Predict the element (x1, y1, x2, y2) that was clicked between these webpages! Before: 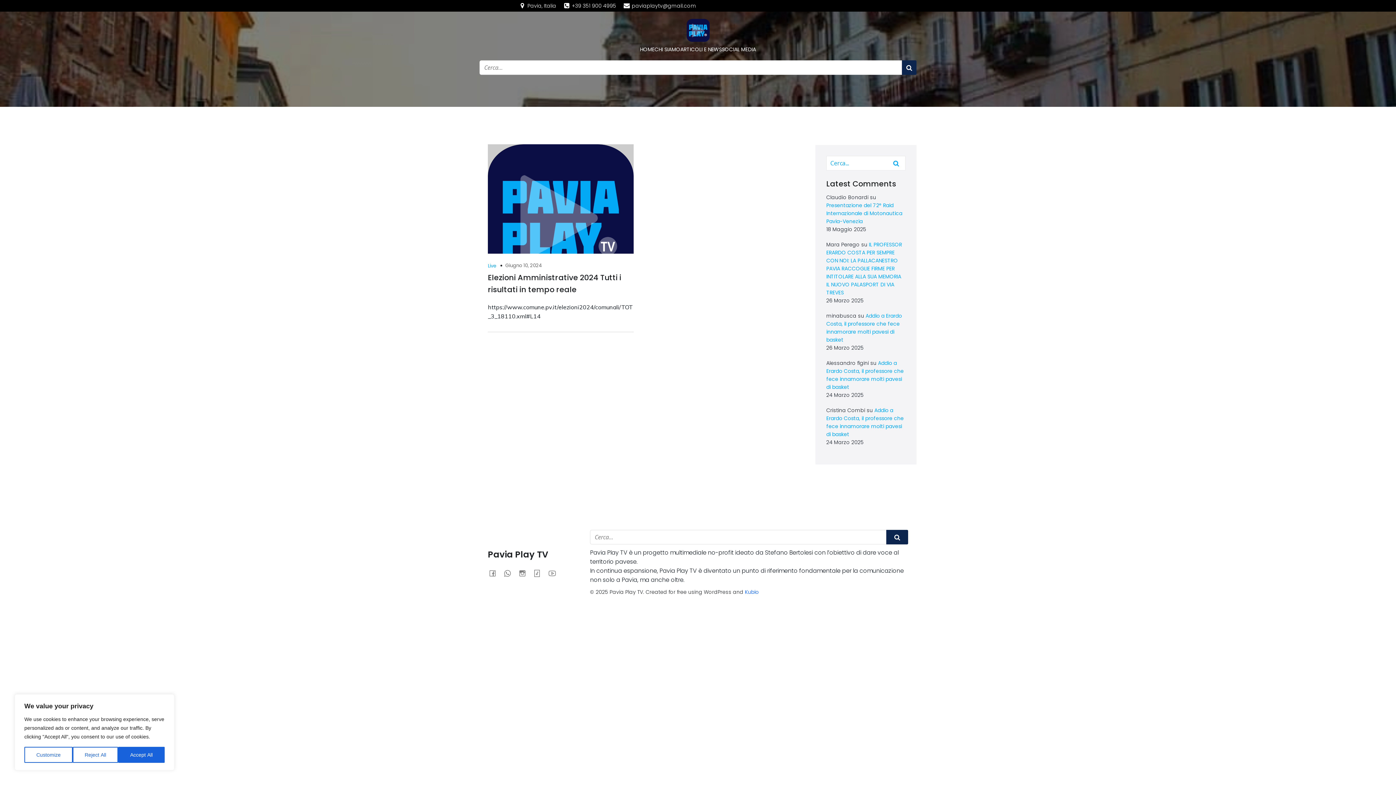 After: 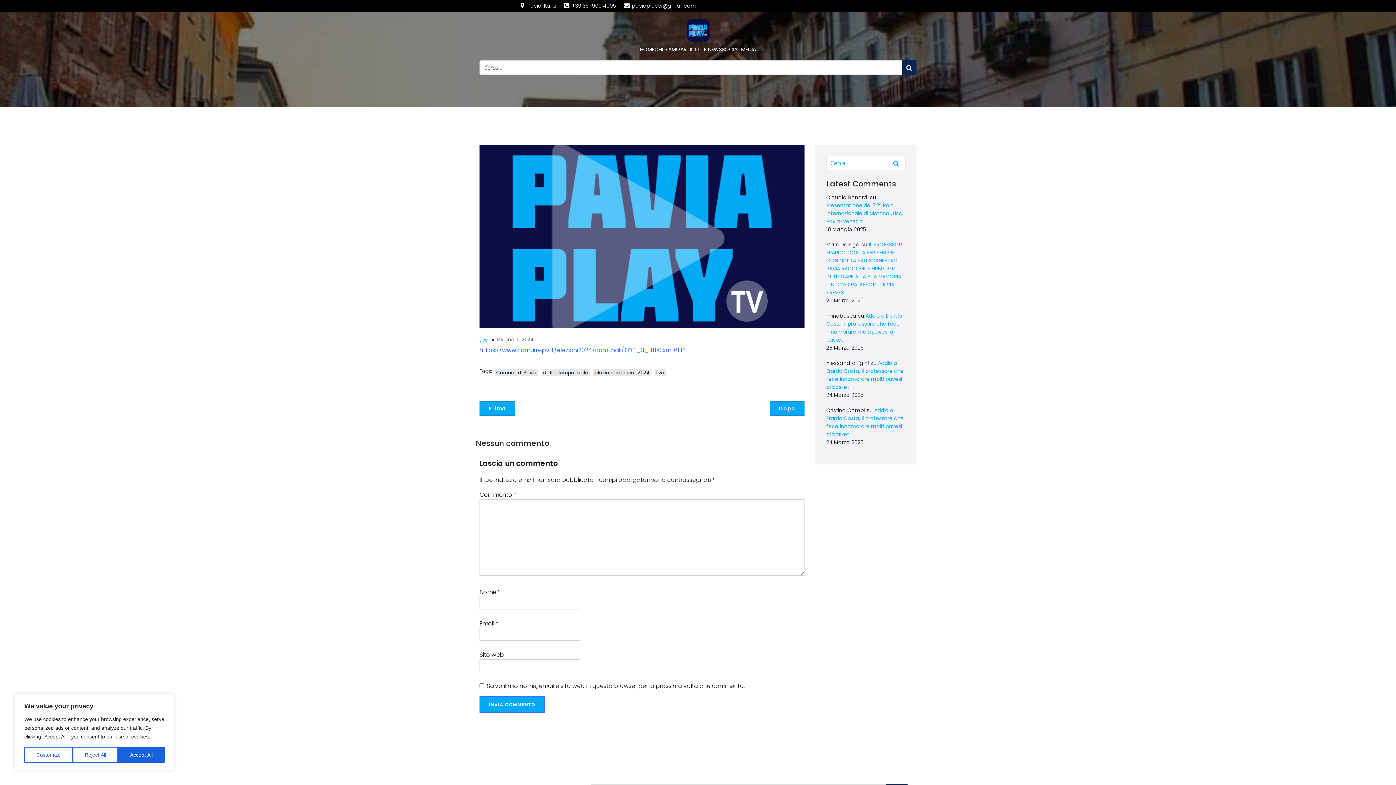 Action: label: Elezioni Amministrative 2024 Tutti i risultati in tempo reale bbox: (488, 271, 633, 295)